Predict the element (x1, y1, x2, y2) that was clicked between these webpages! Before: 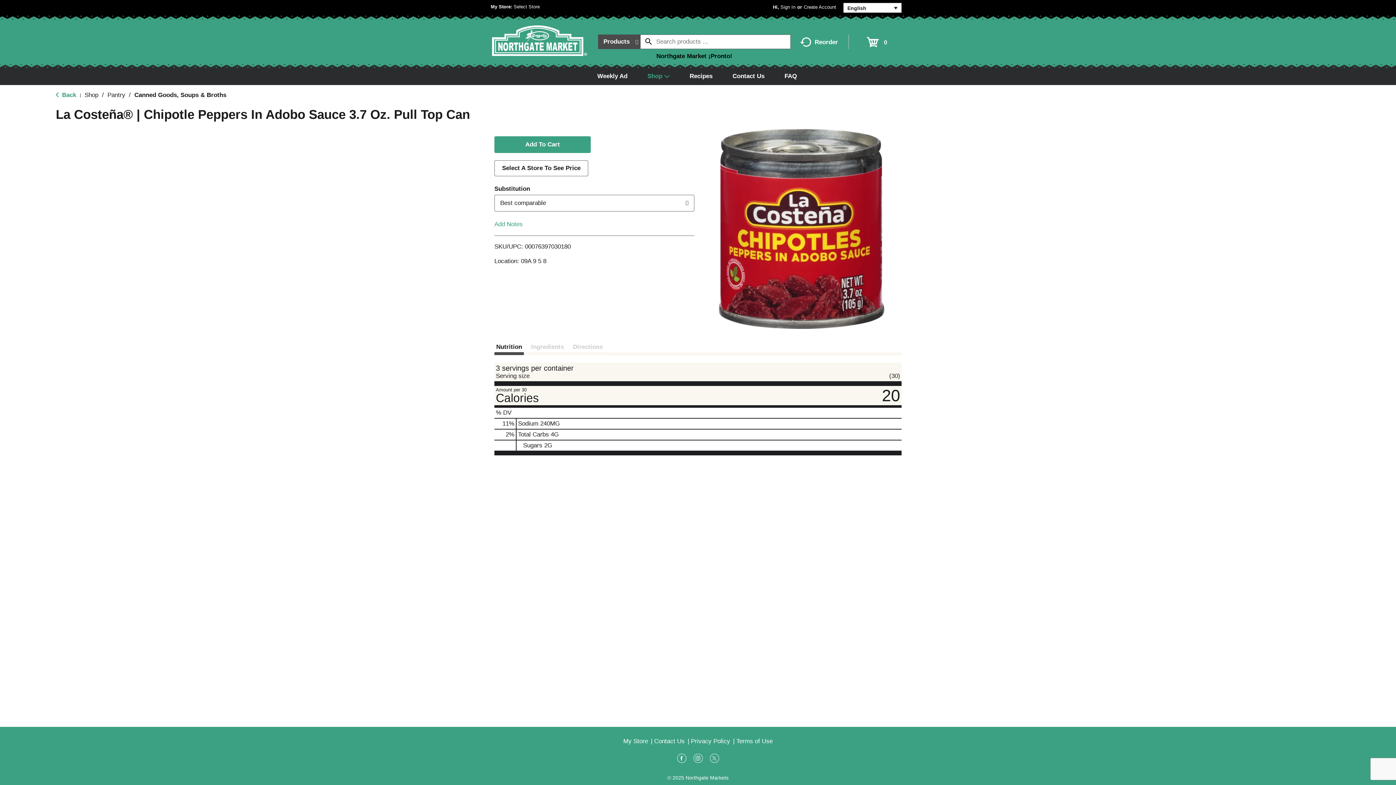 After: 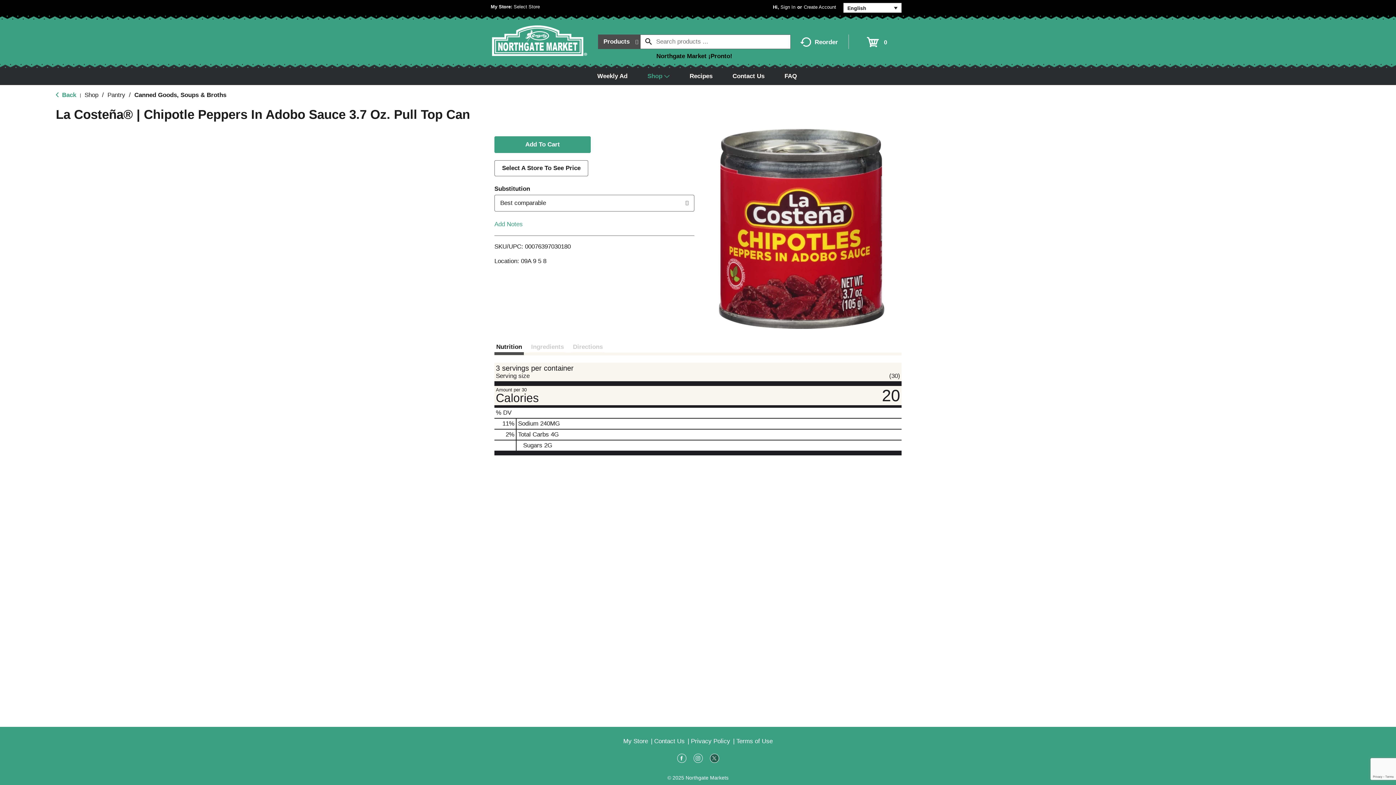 Action: bbox: (710, 757, 719, 762)